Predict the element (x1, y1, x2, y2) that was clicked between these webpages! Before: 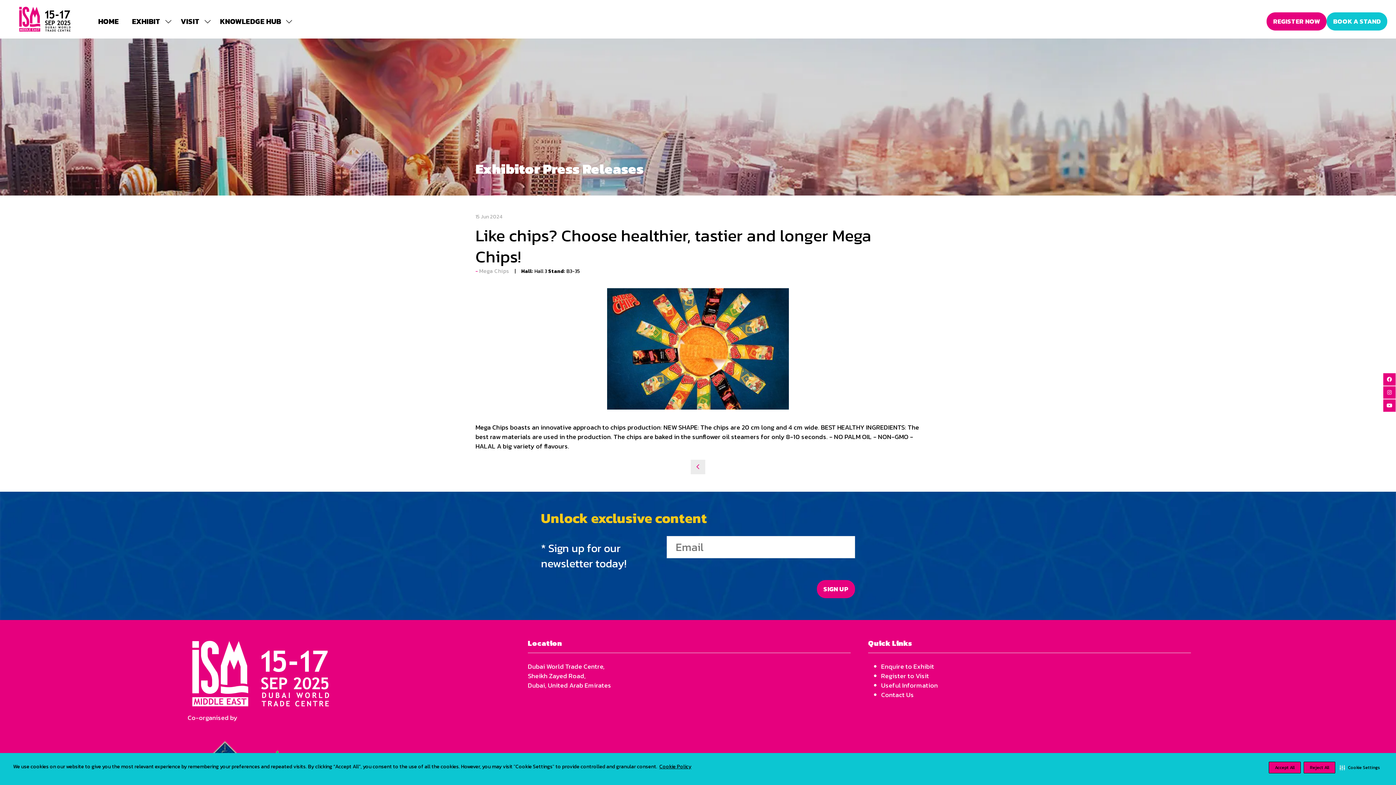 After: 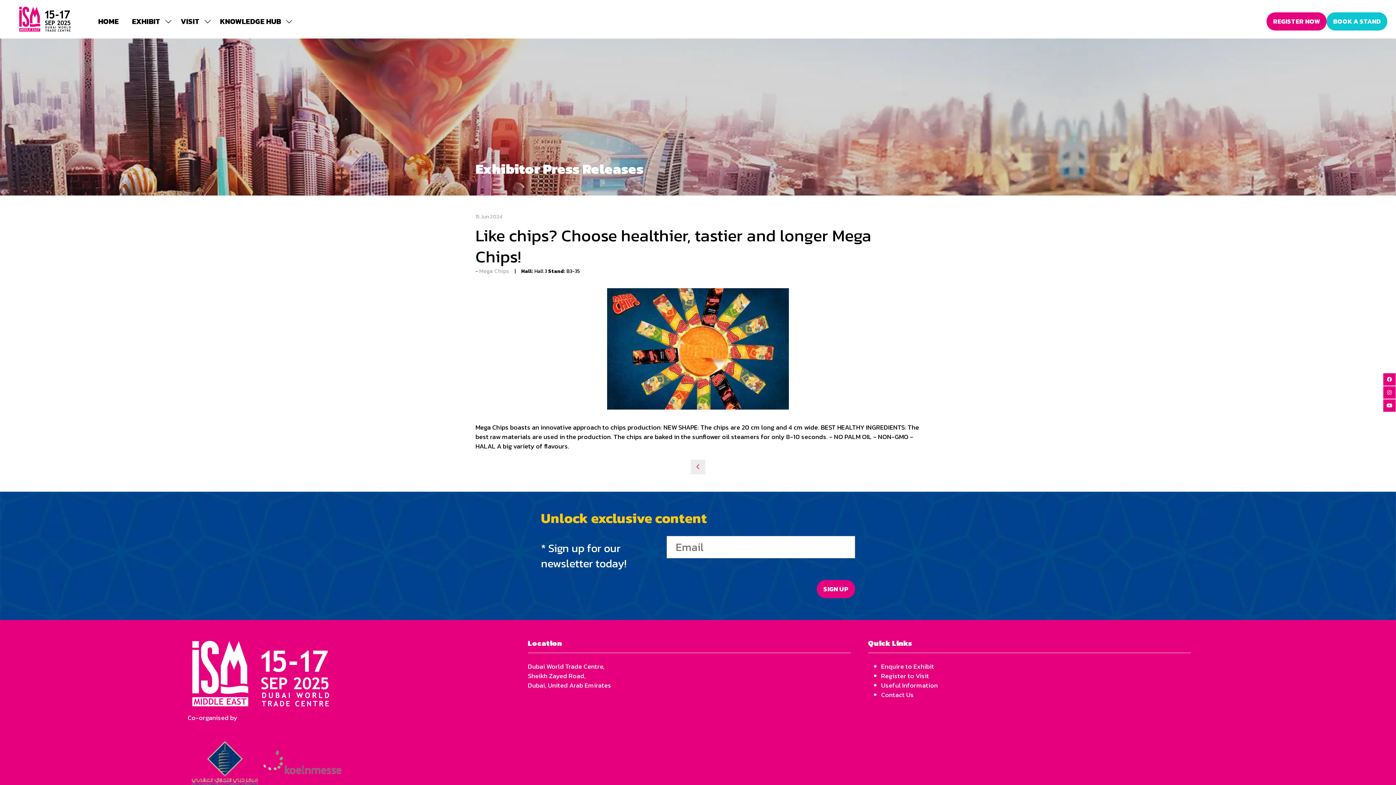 Action: label: Reject All bbox: (1304, 762, 1335, 773)